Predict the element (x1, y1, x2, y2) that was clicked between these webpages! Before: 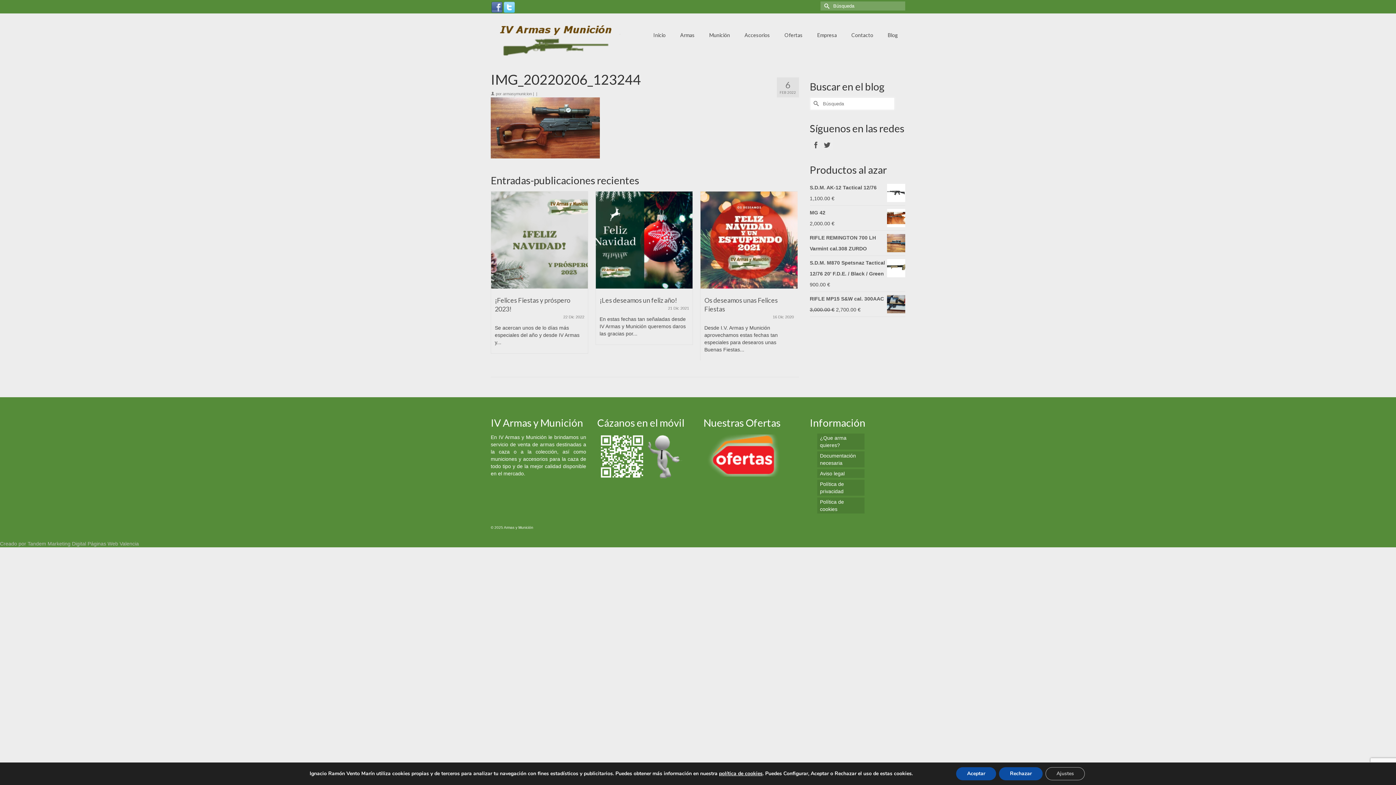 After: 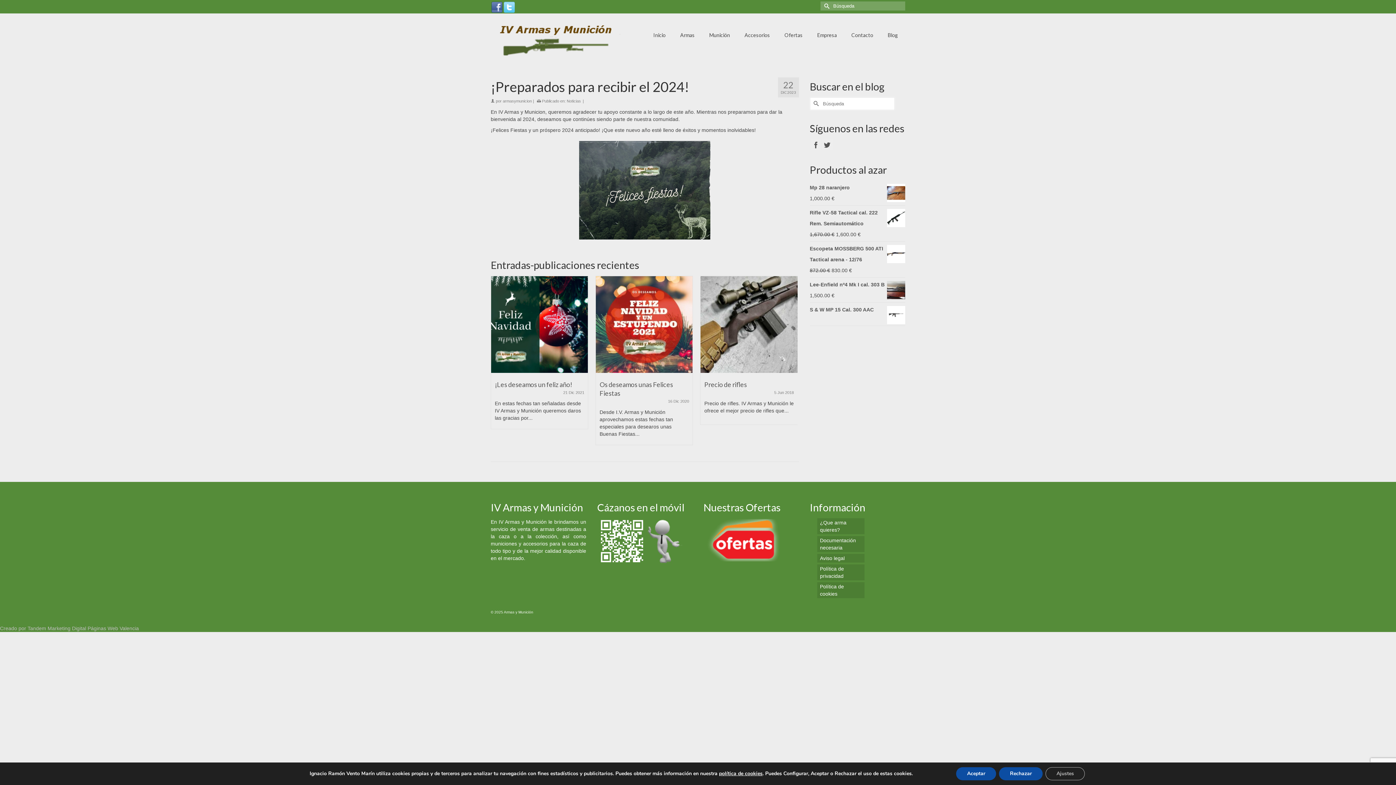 Action: bbox: (491, 191, 588, 288)